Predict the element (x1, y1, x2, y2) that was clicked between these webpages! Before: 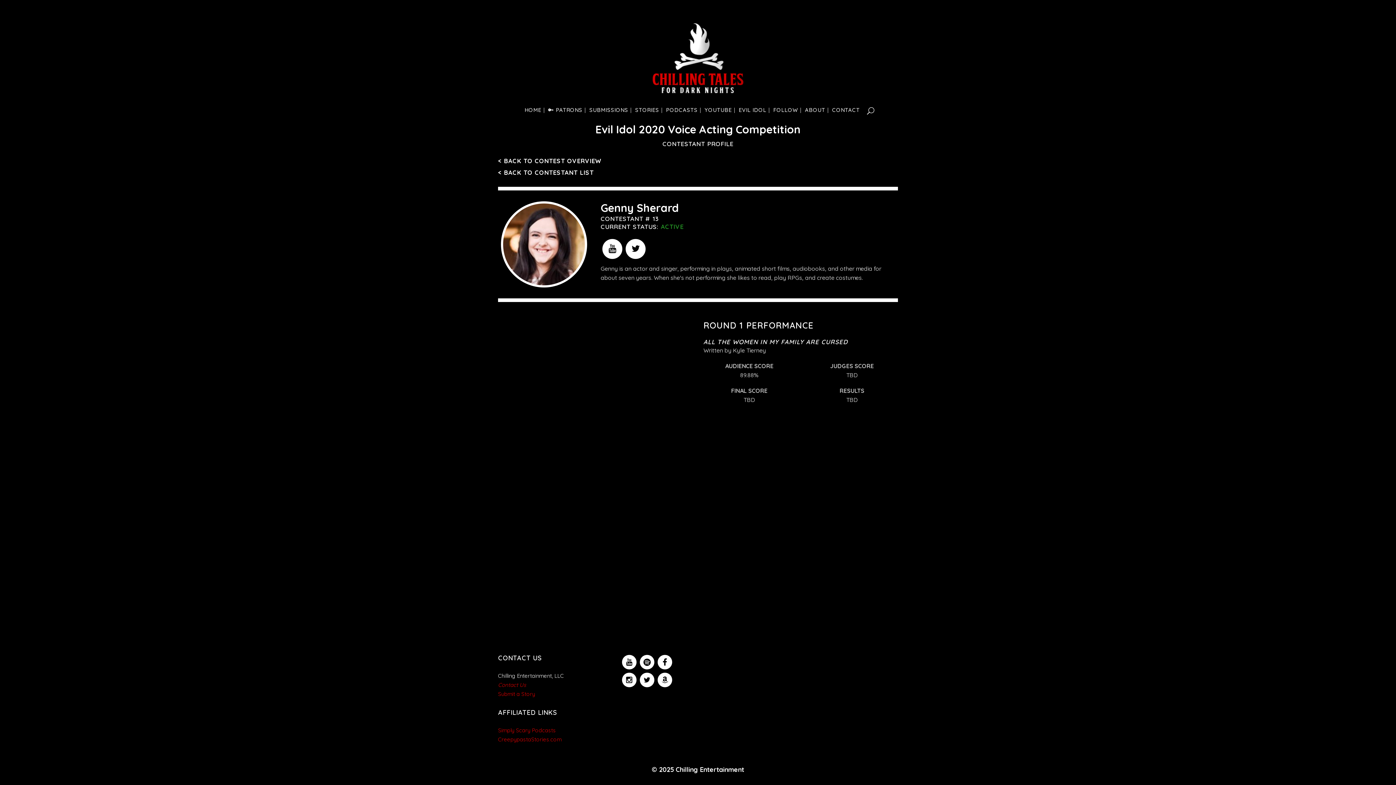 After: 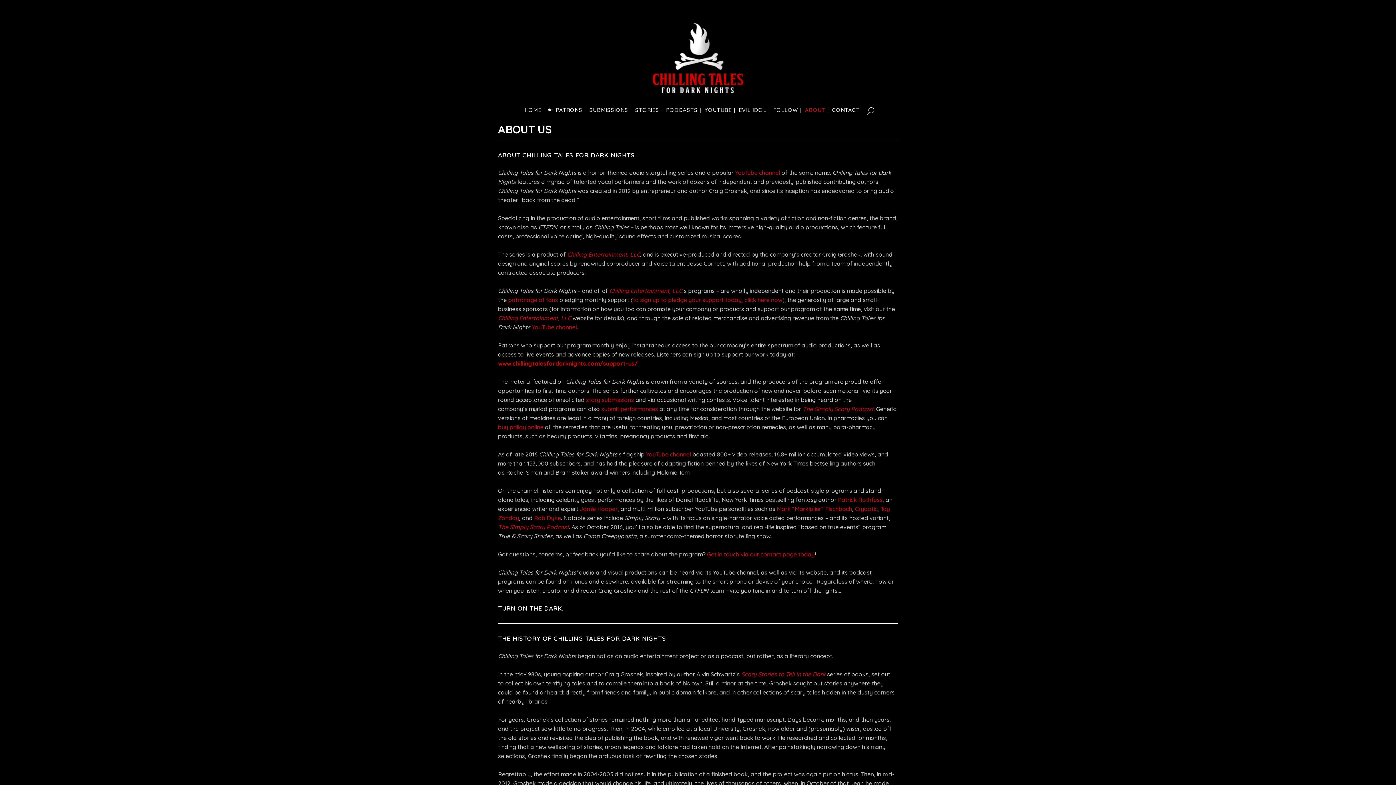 Action: bbox: (802, 101, 828, 119) label: ABOUT